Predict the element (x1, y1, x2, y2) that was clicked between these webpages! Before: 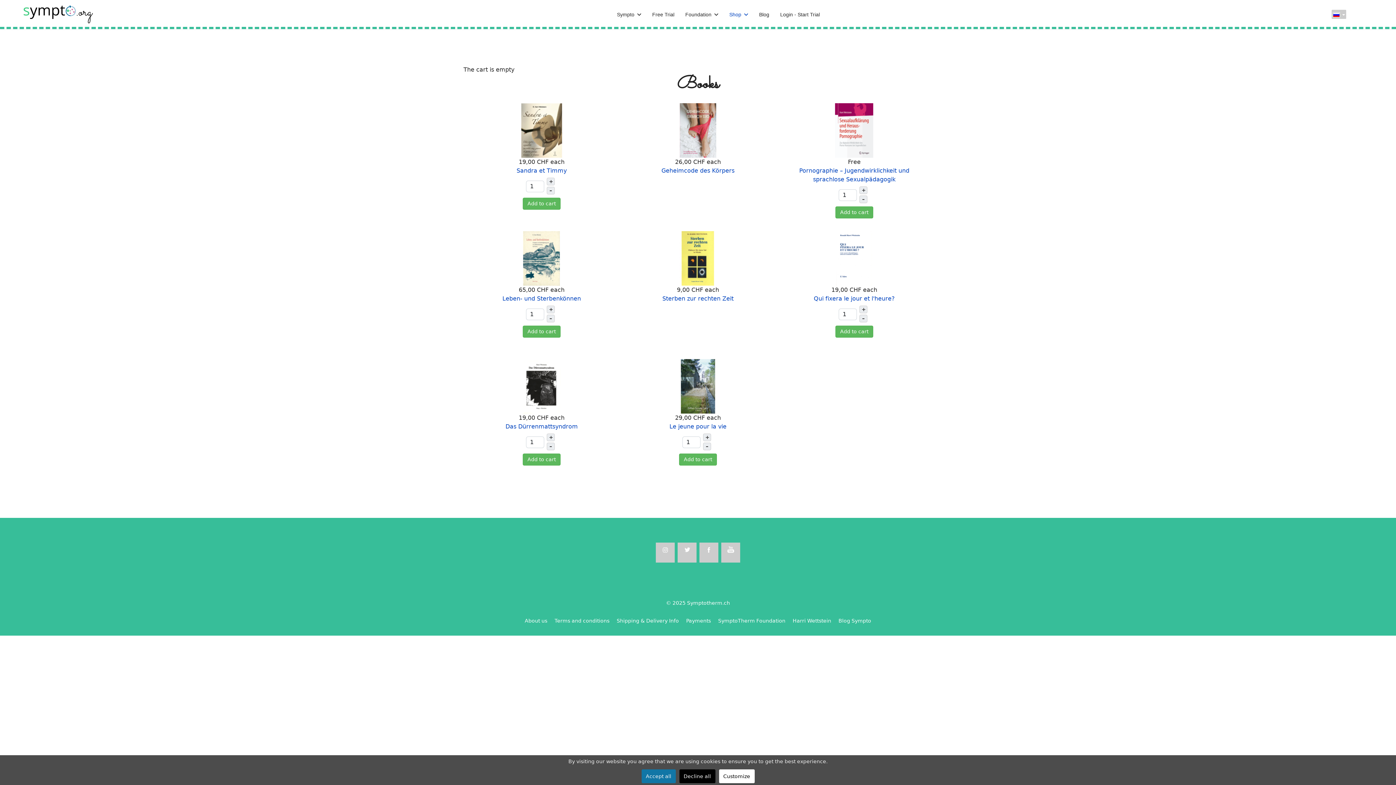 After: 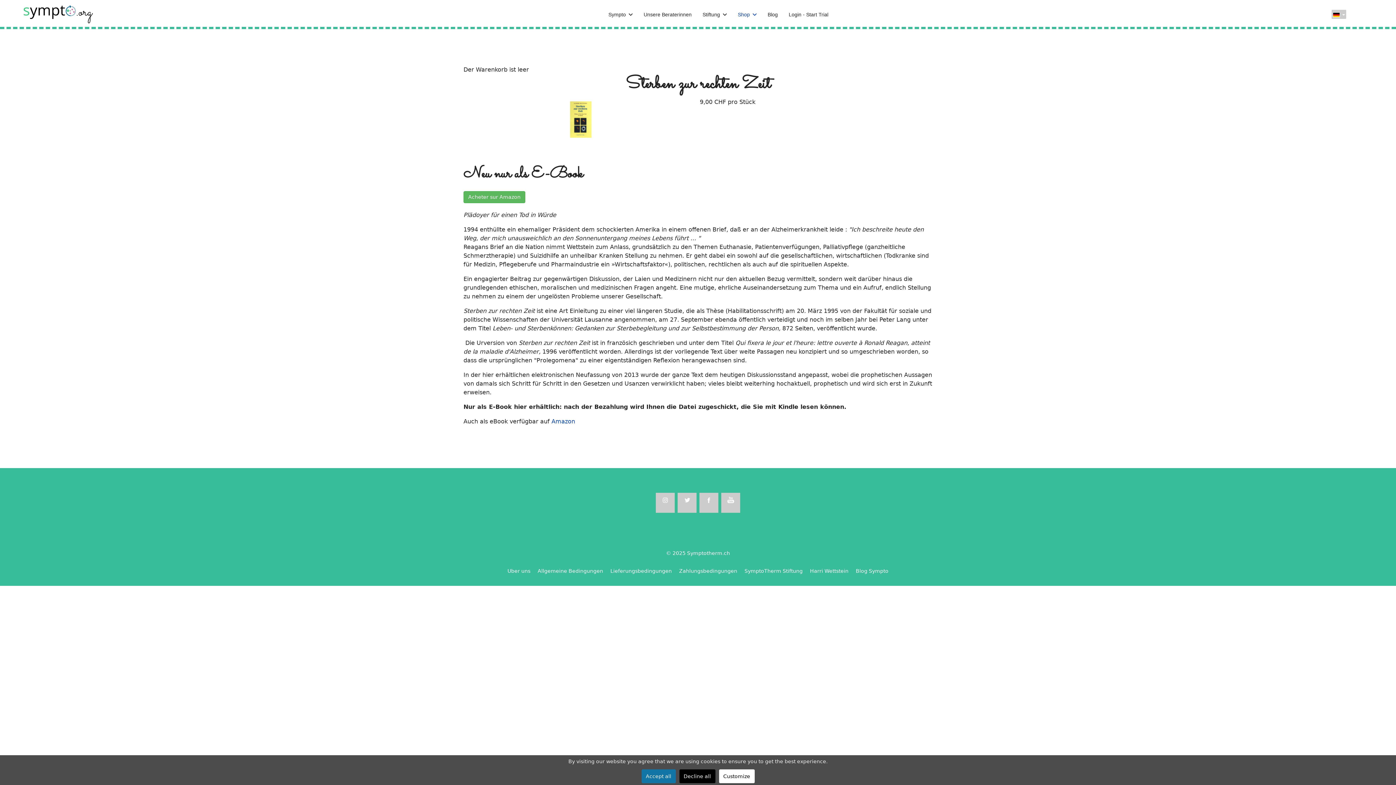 Action: bbox: (670, 254, 725, 261)